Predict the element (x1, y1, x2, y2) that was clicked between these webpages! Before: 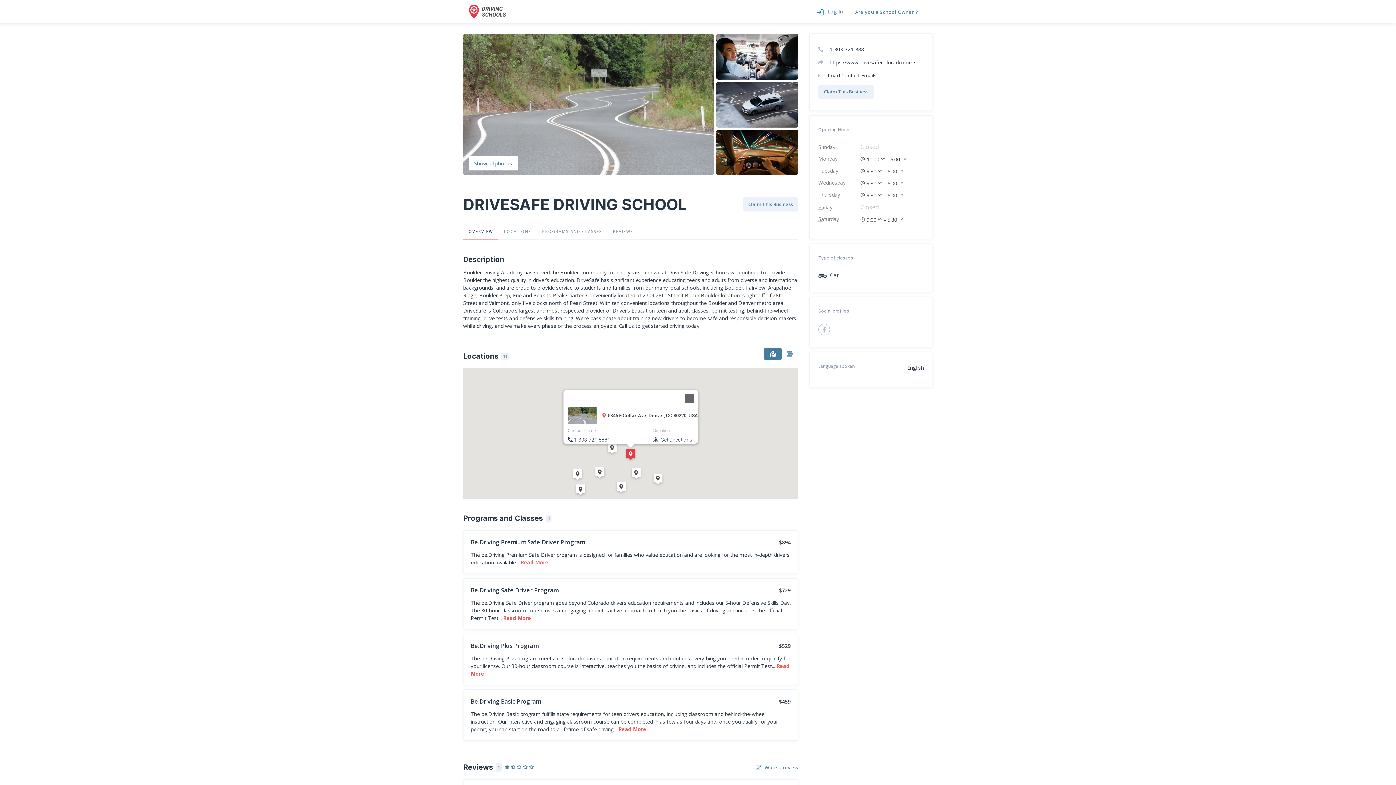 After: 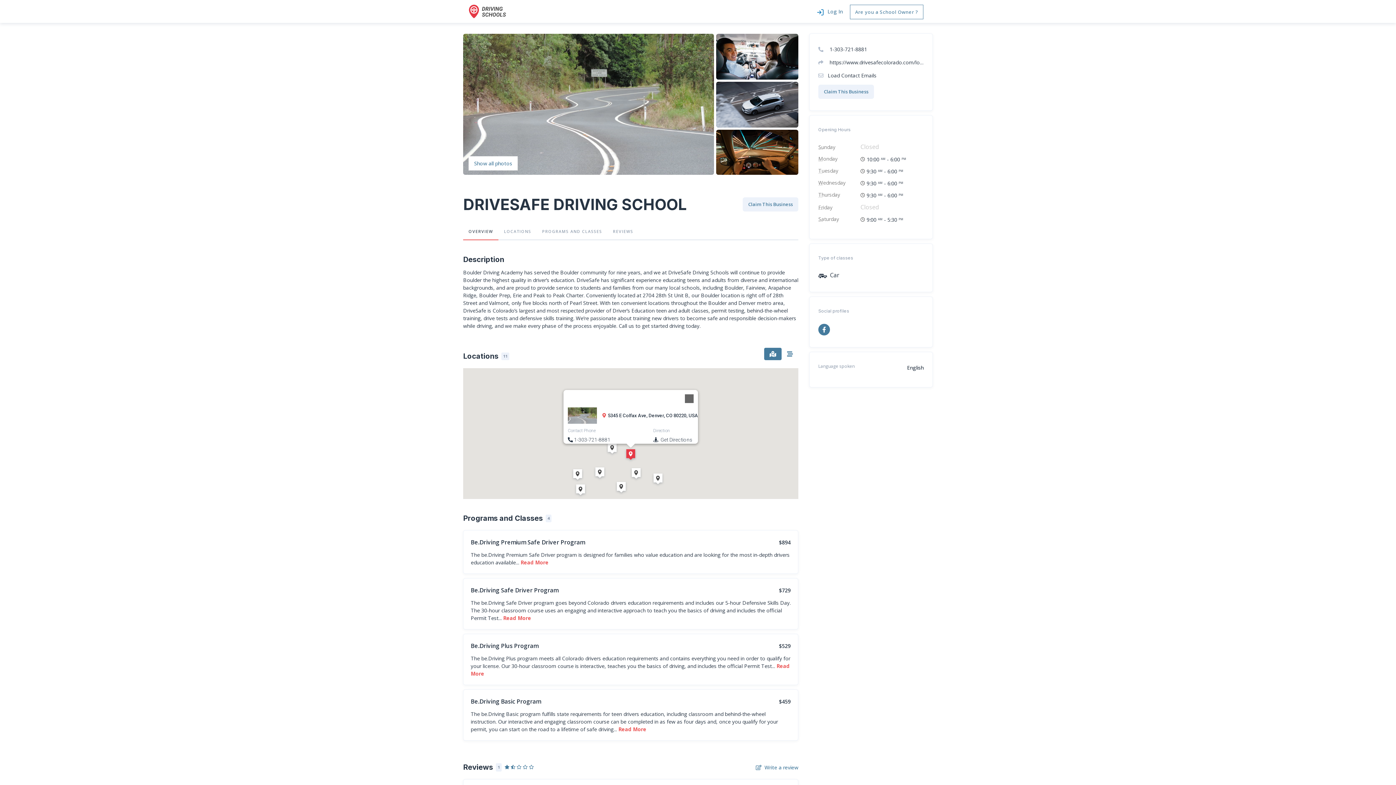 Action: bbox: (818, 323, 830, 335)